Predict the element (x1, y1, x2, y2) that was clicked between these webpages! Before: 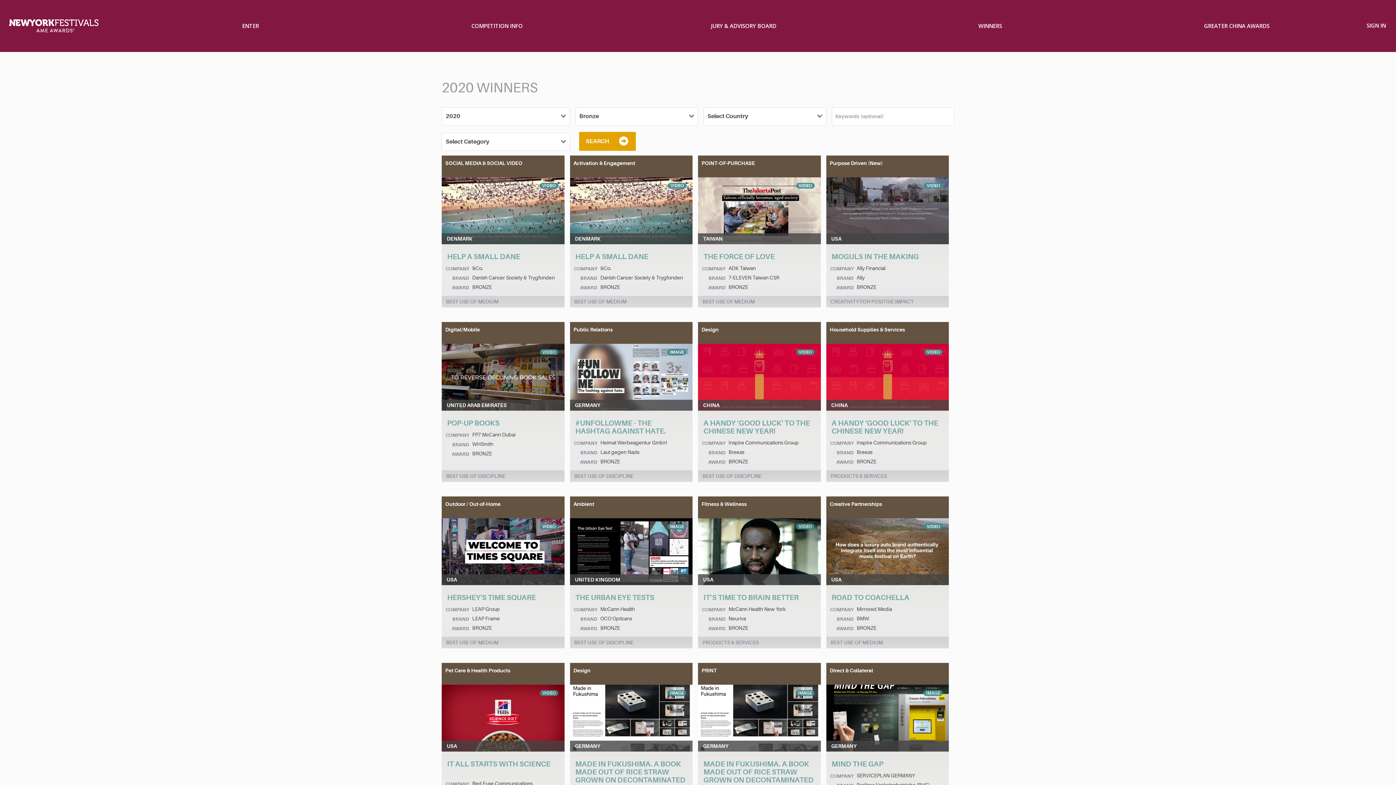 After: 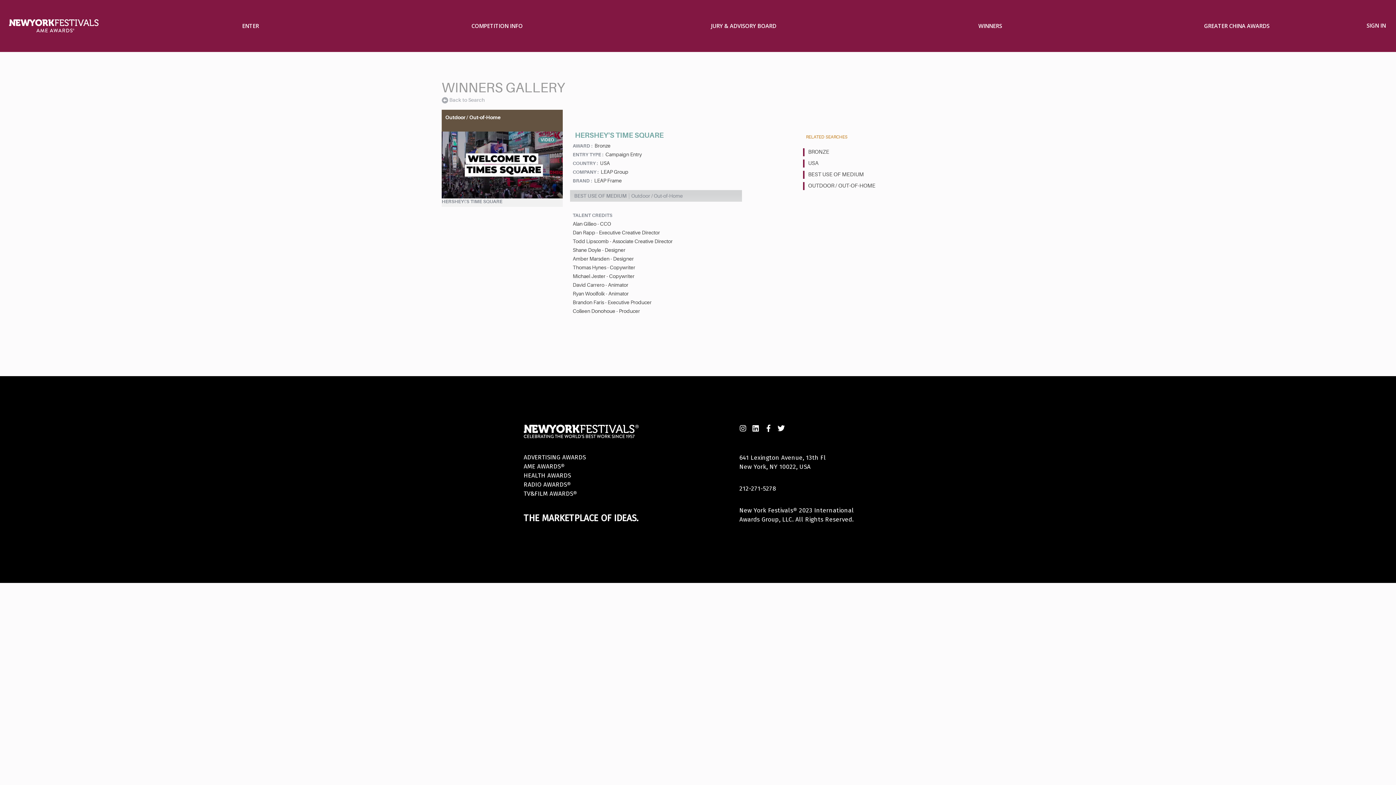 Action: bbox: (442, 585, 564, 603) label: HERSHEY'S TIME SQUARE